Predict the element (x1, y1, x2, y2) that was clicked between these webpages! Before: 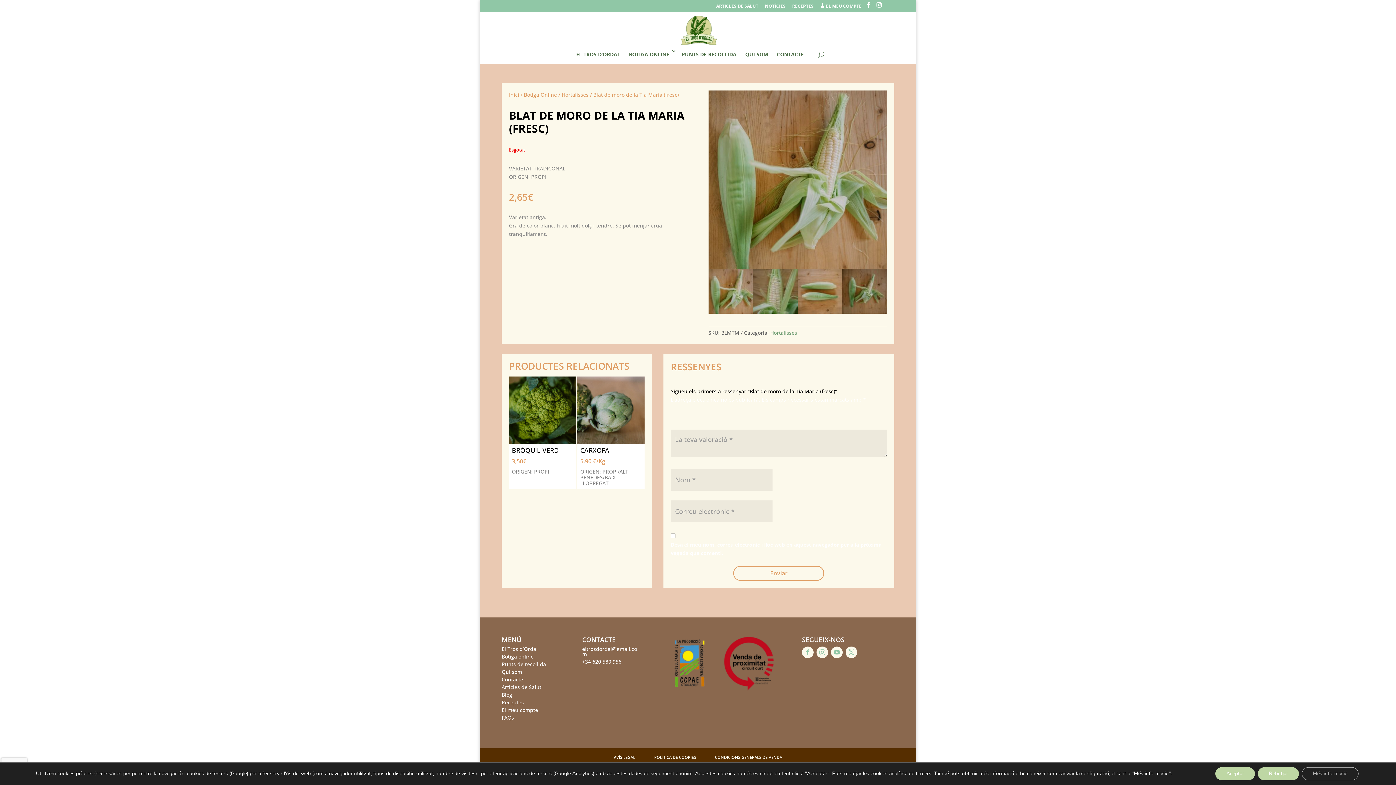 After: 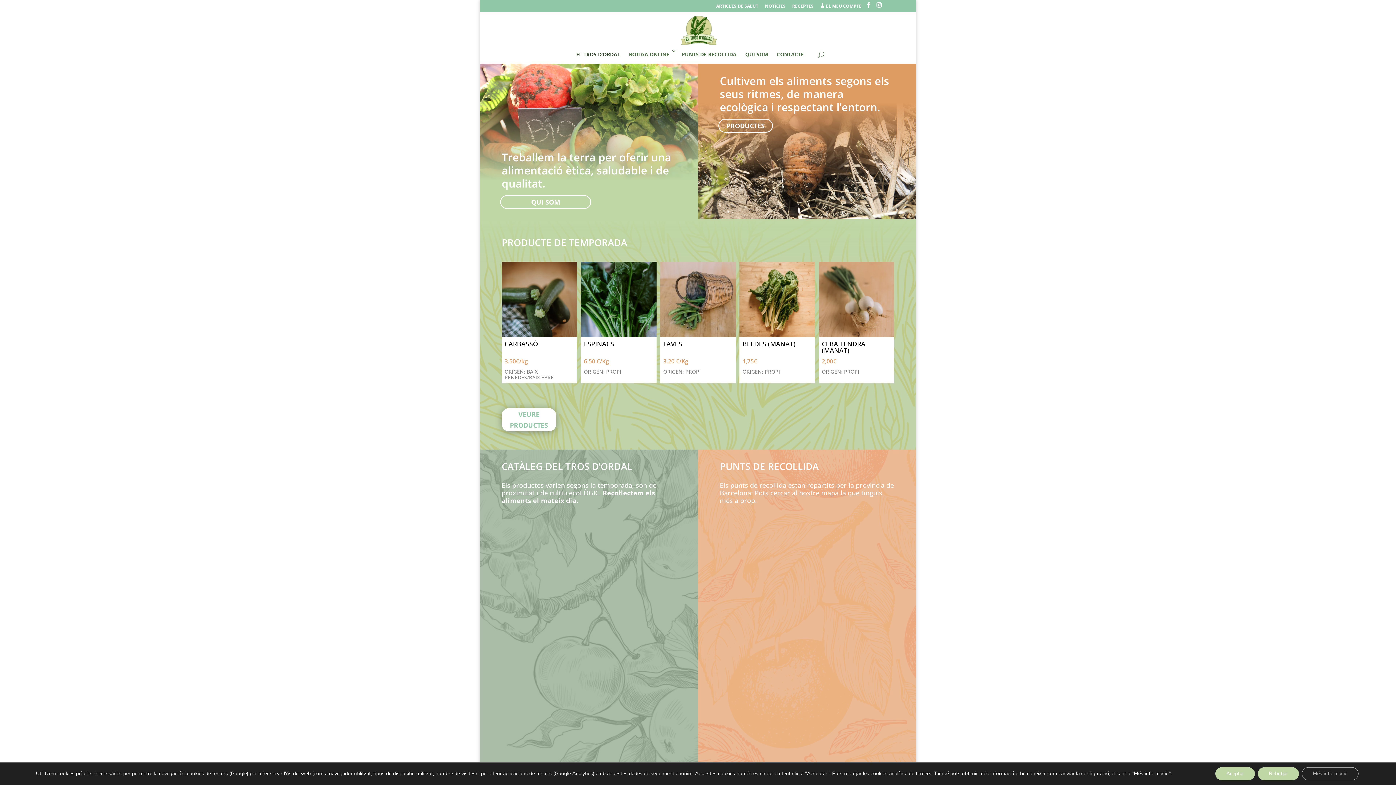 Action: bbox: (501, 645, 537, 652) label: El Tros d’Ordal